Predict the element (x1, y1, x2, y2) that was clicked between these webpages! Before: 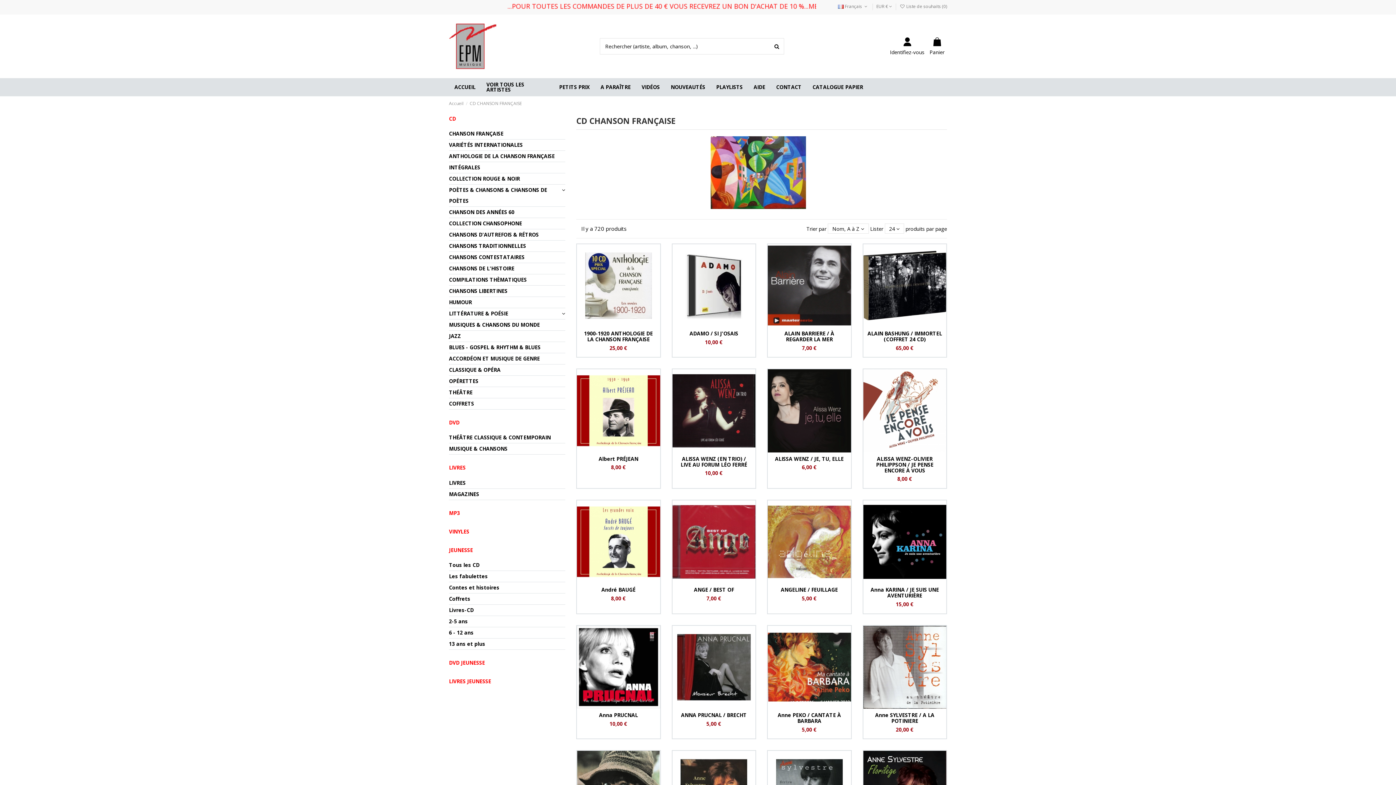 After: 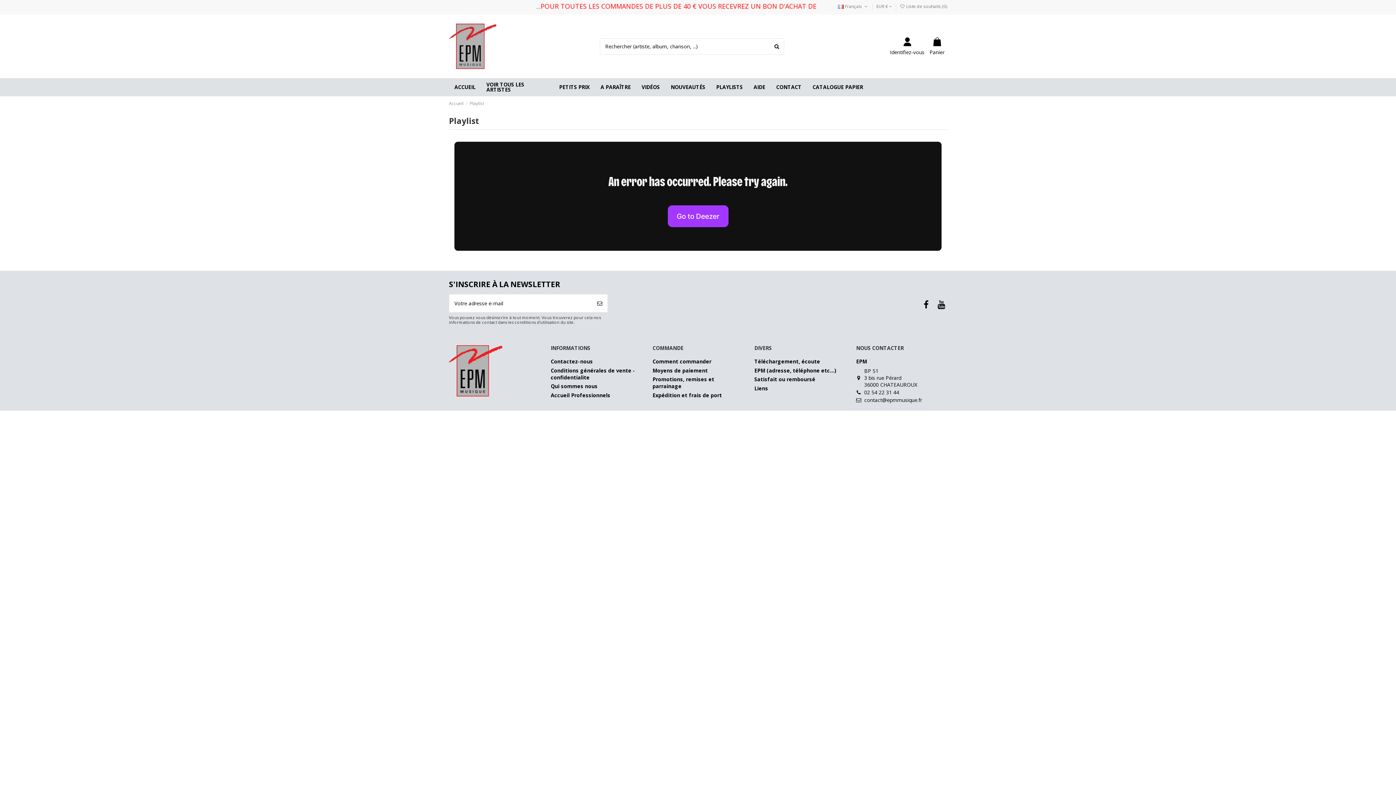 Action: bbox: (710, 78, 748, 96) label: PLAYLISTS